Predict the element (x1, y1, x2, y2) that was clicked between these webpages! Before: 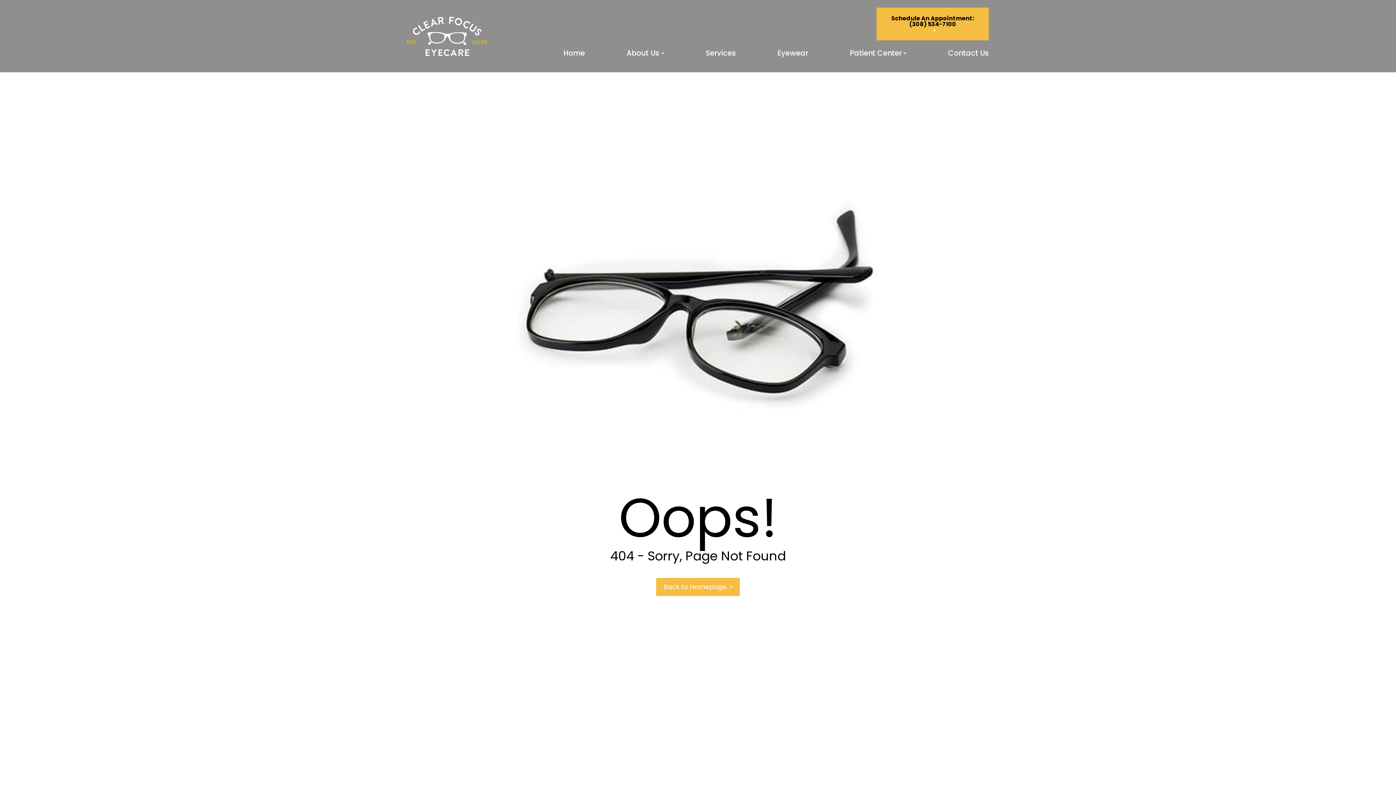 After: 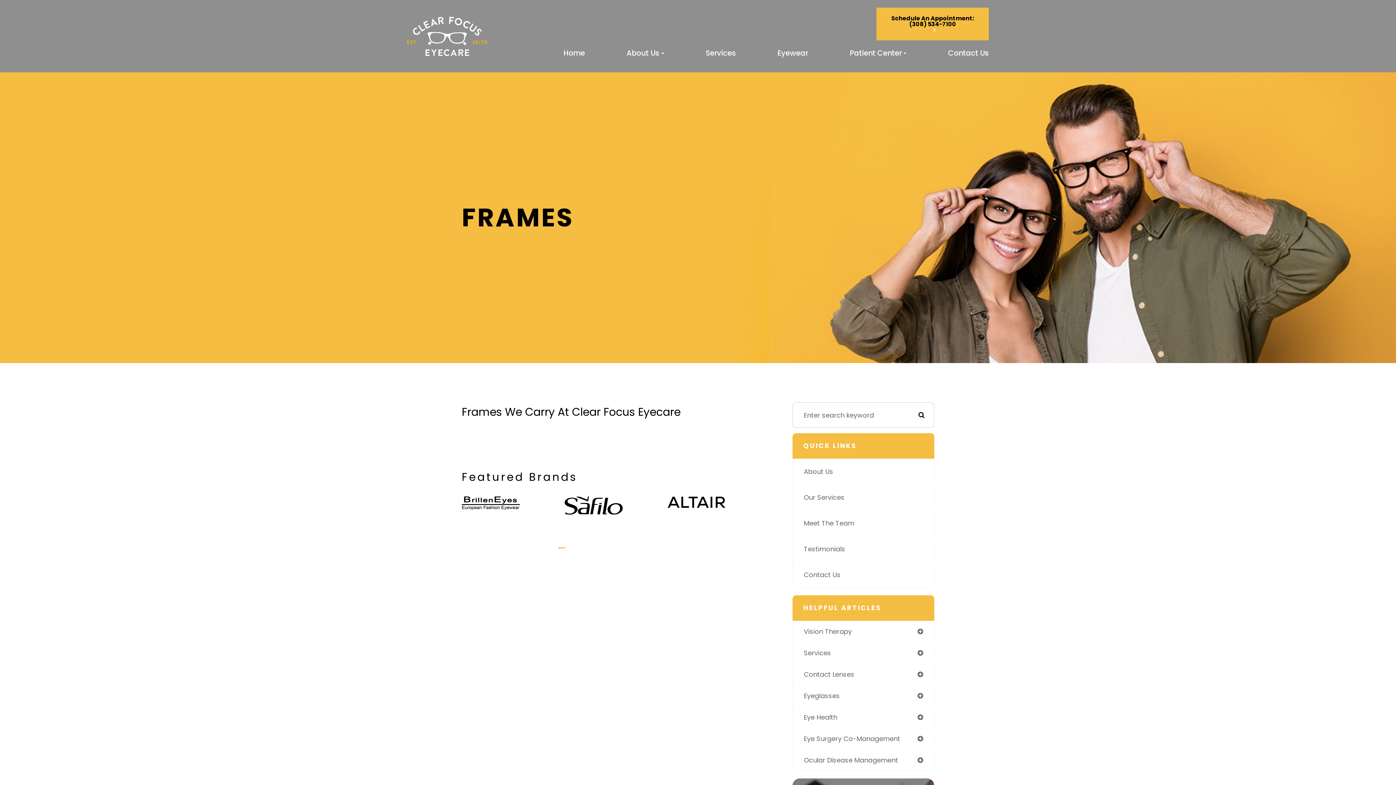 Action: label: Eyewear bbox: (777, 47, 808, 65)